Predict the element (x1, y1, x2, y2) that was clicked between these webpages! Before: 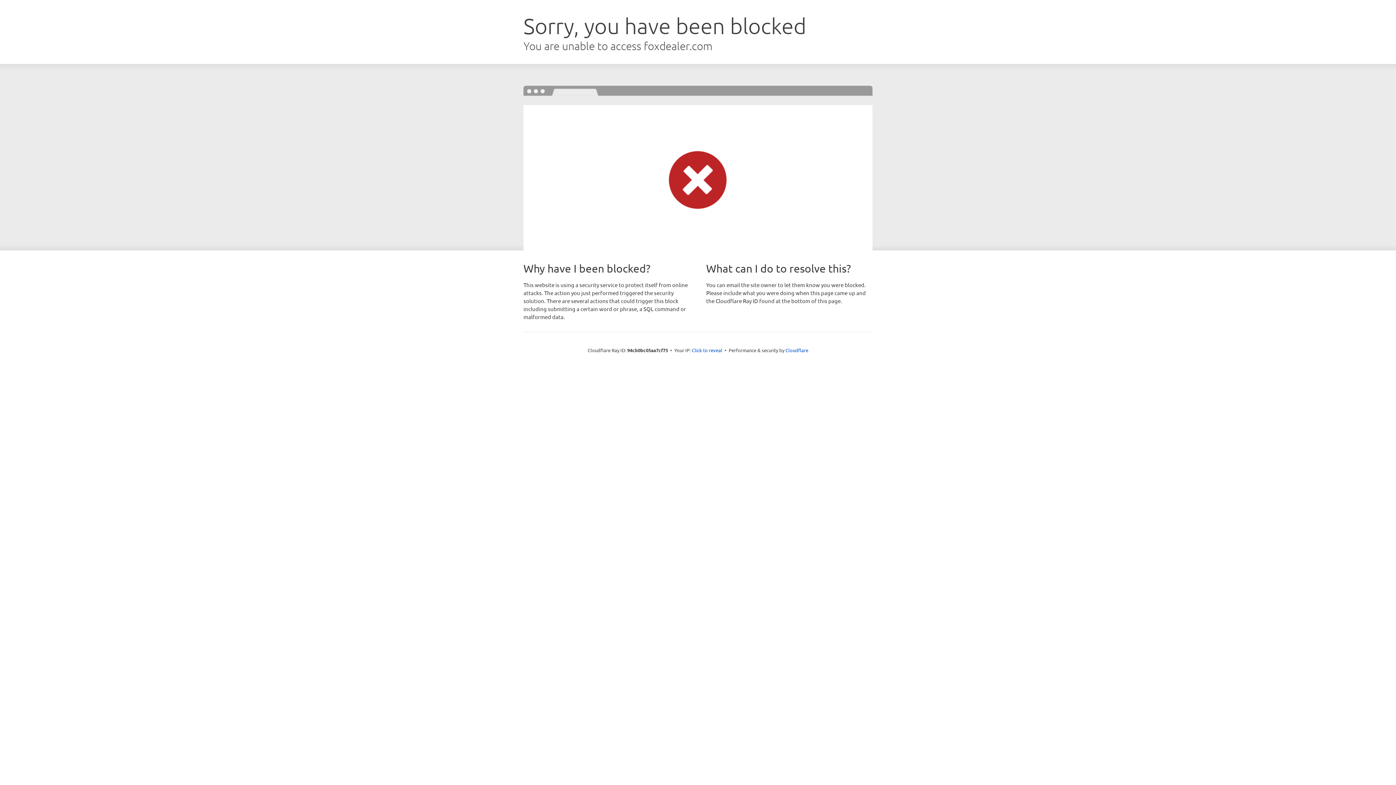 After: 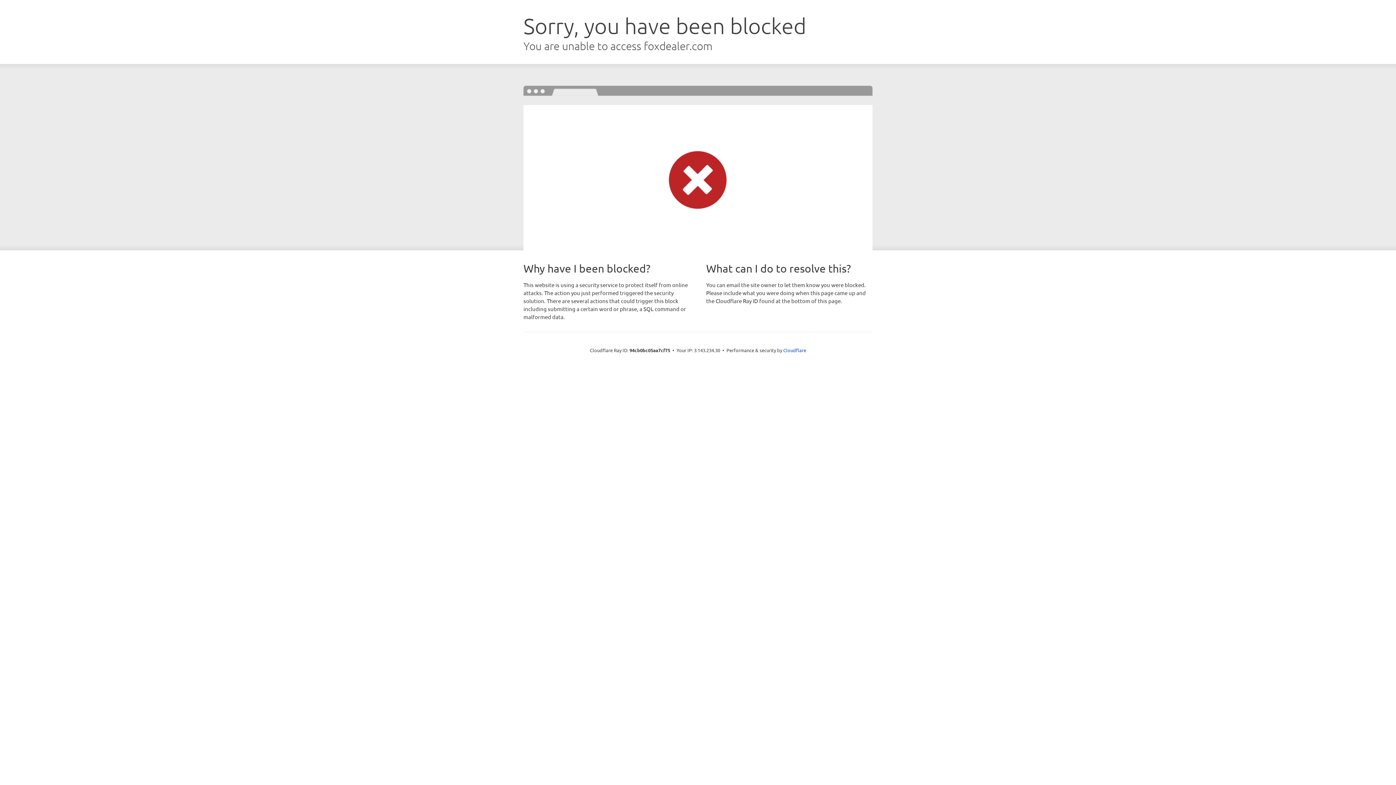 Action: label: Click to reveal bbox: (692, 346, 722, 353)